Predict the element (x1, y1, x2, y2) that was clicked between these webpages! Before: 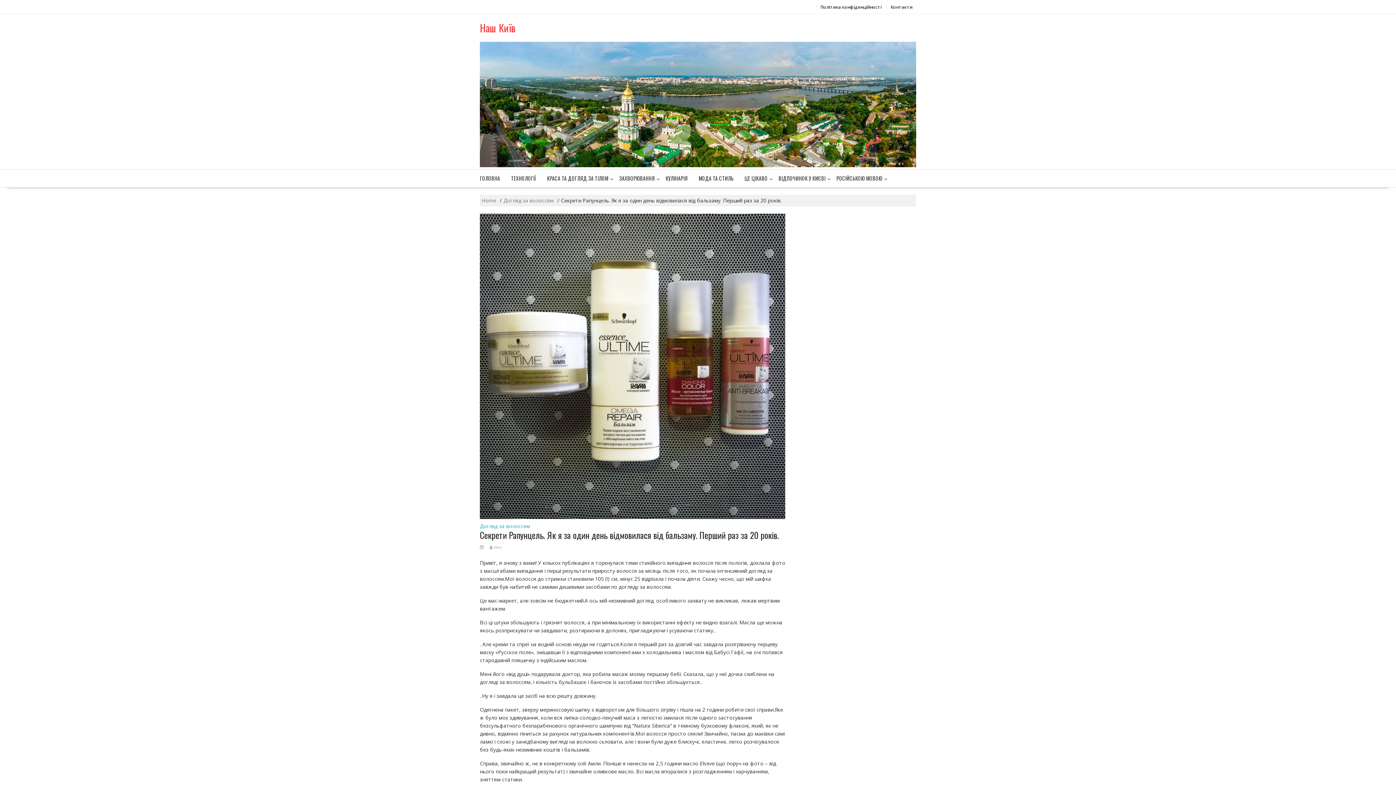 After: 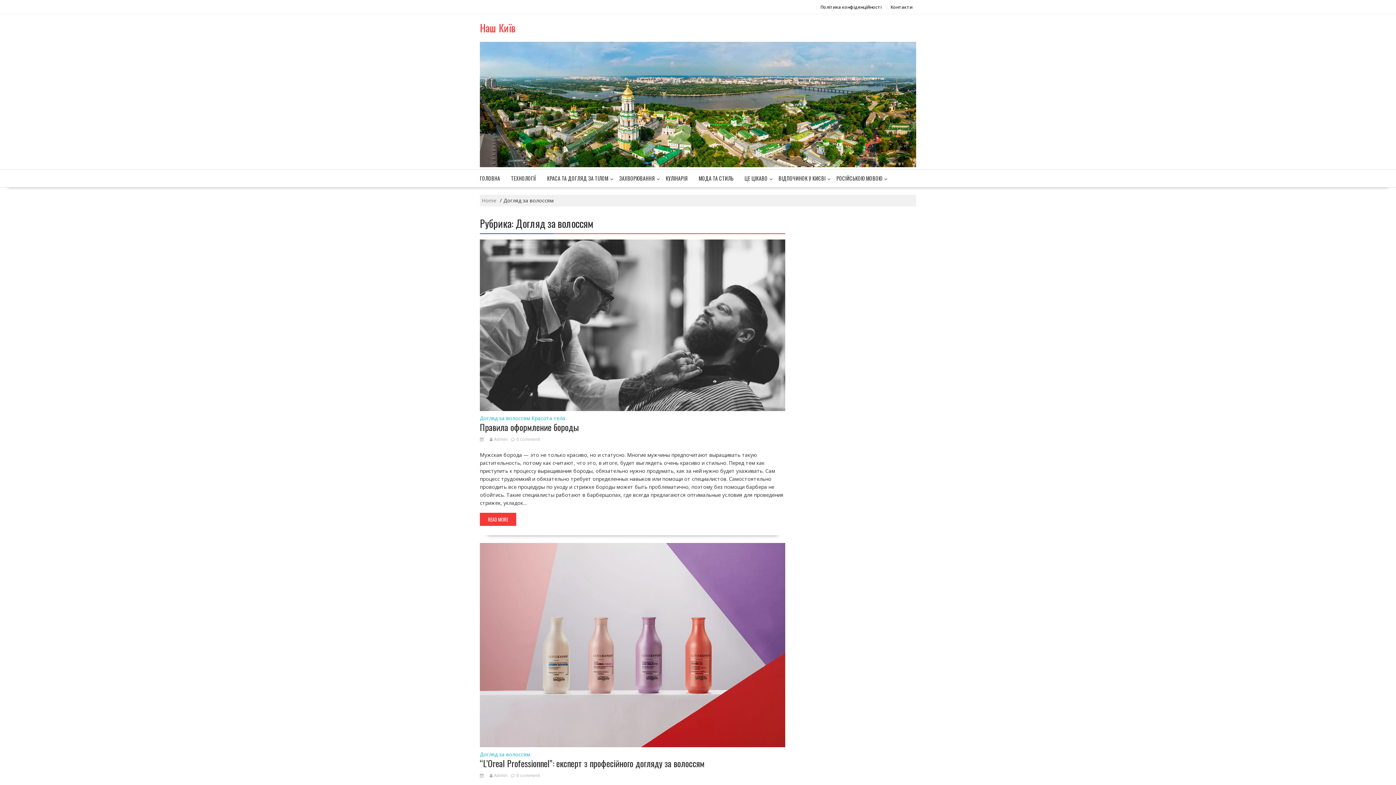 Action: bbox: (503, 197, 553, 204) label: Догляд за волоссям